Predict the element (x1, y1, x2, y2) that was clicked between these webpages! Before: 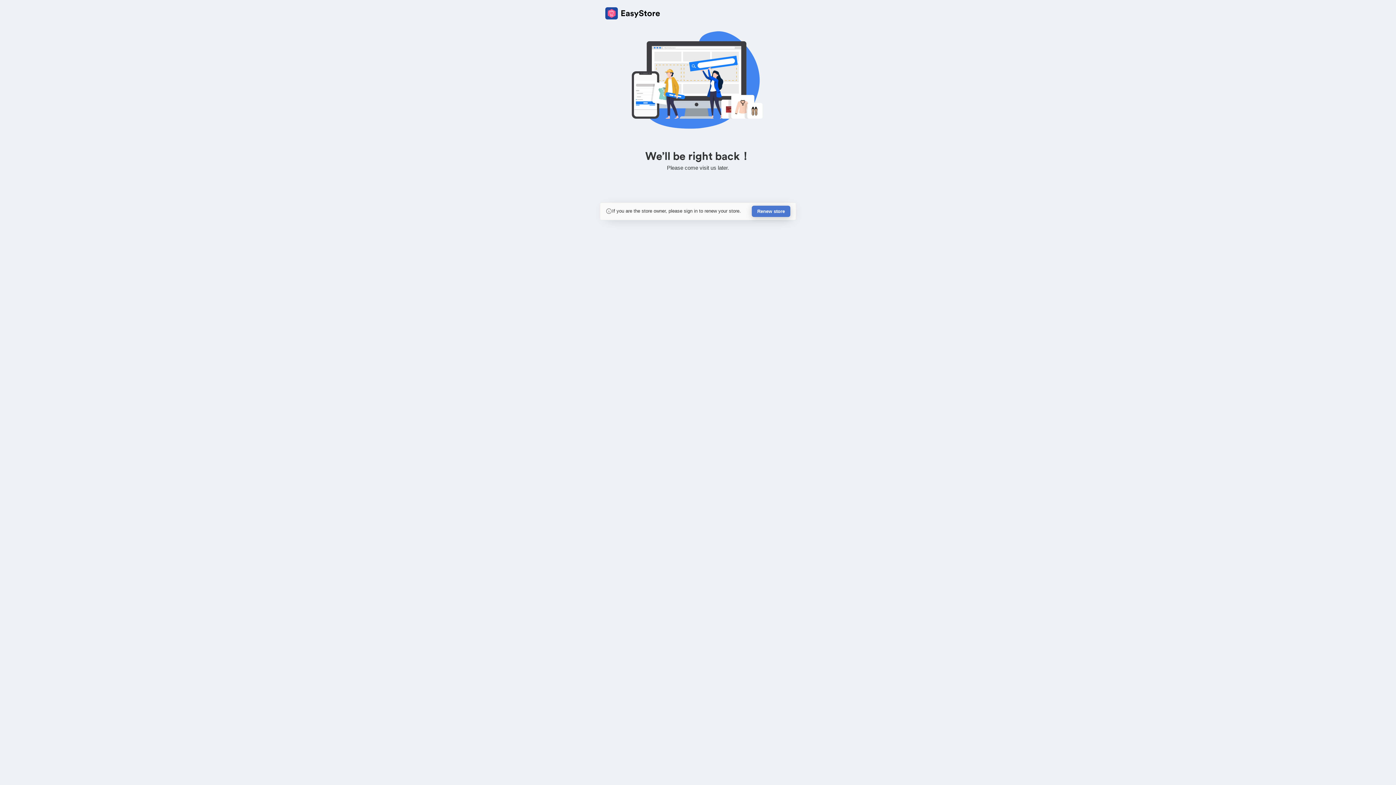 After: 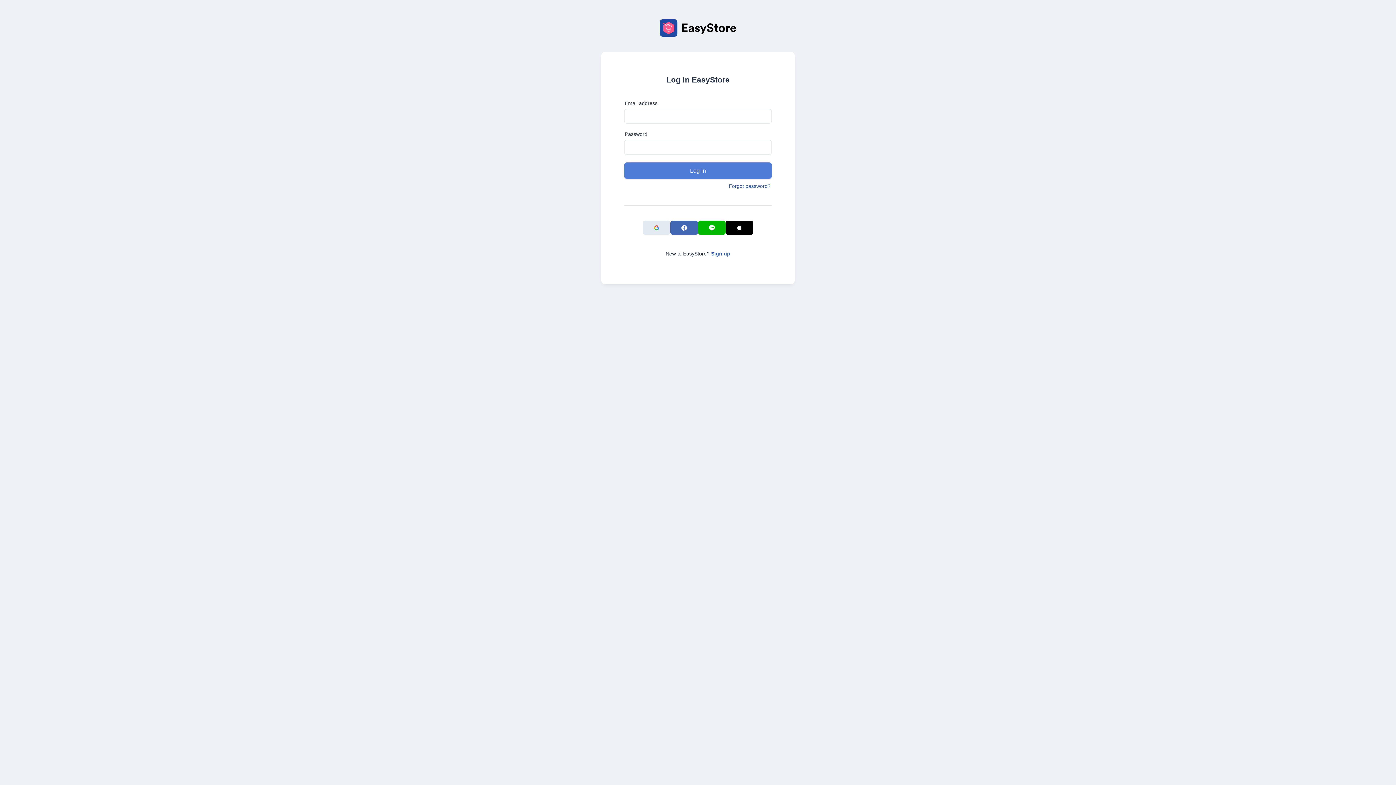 Action: bbox: (752, 205, 790, 217) label: Renew store